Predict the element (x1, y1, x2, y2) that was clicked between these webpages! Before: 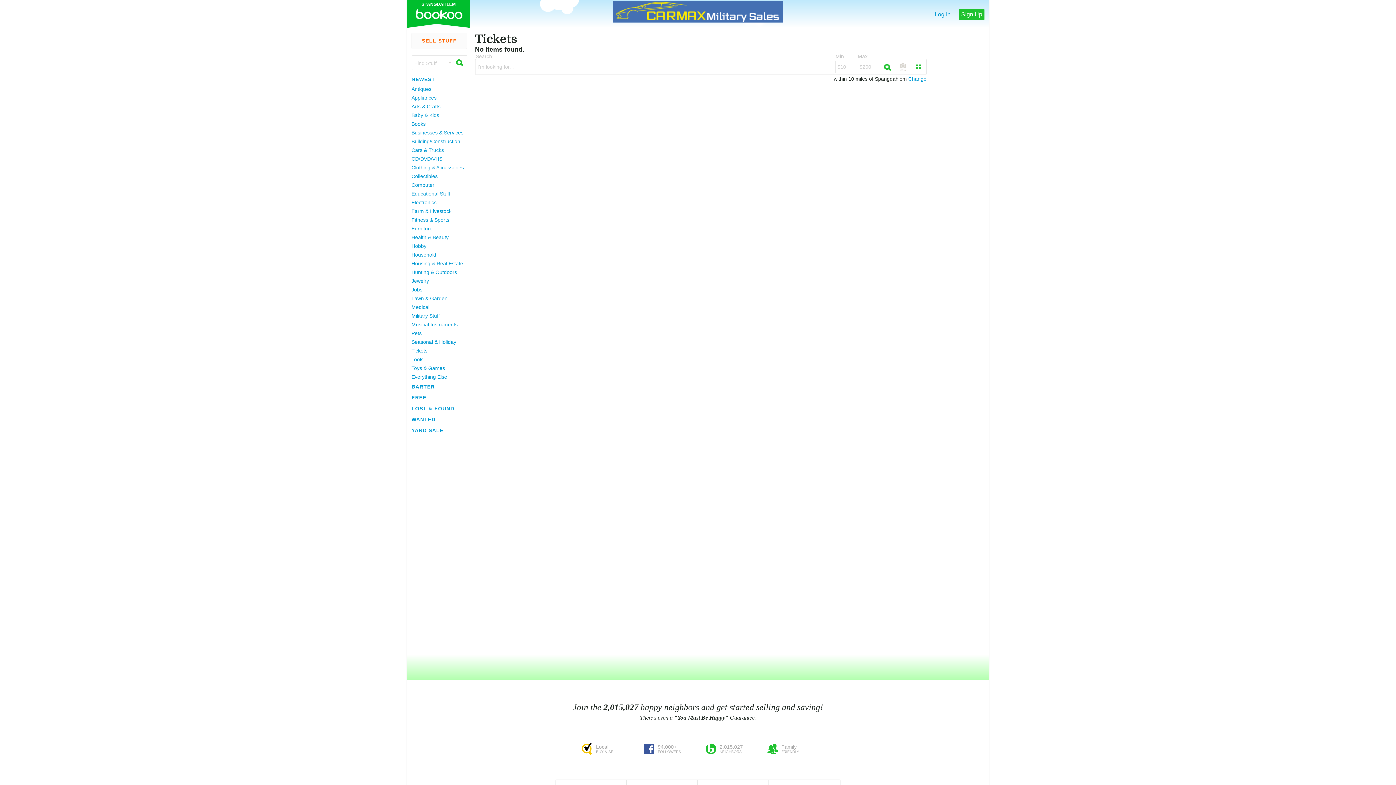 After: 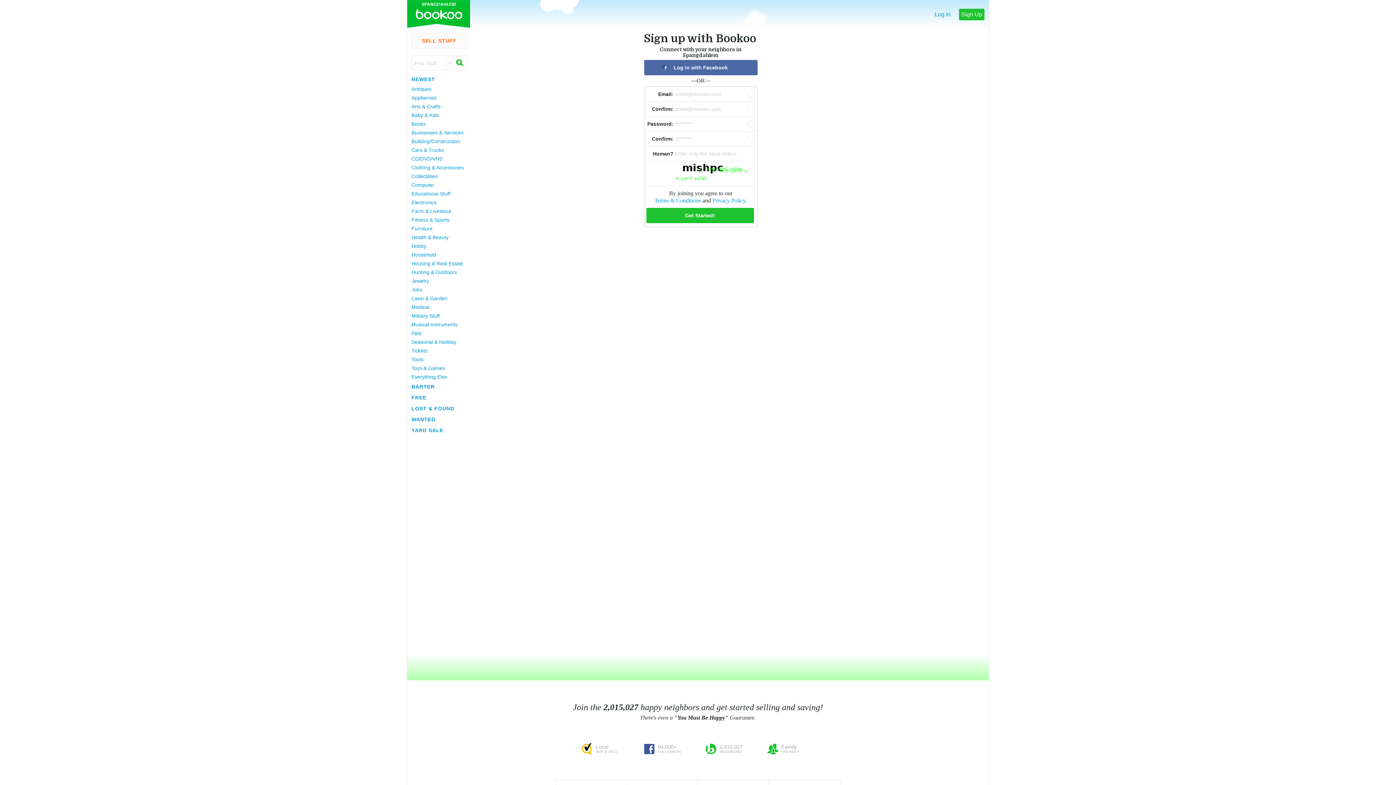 Action: bbox: (959, 8, 984, 20) label: Sign Up